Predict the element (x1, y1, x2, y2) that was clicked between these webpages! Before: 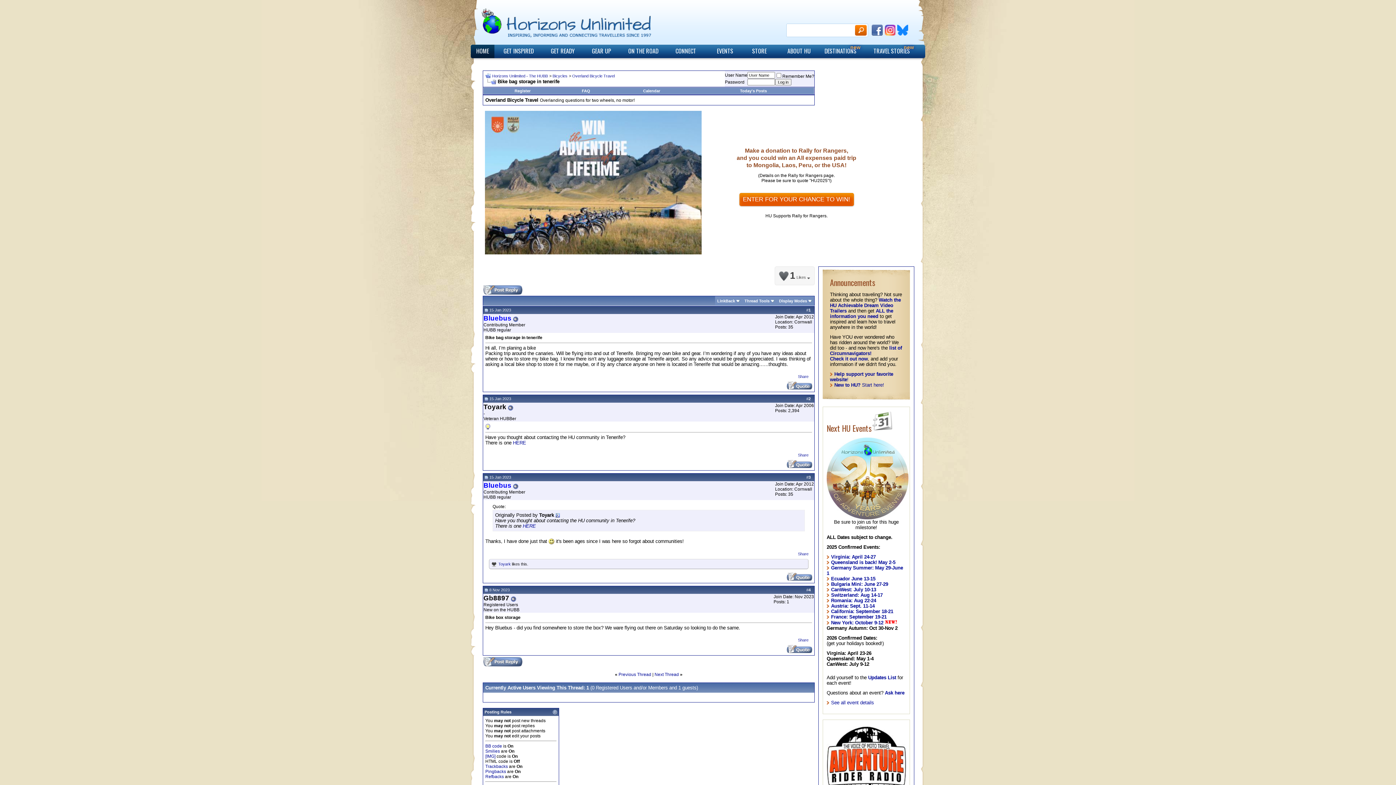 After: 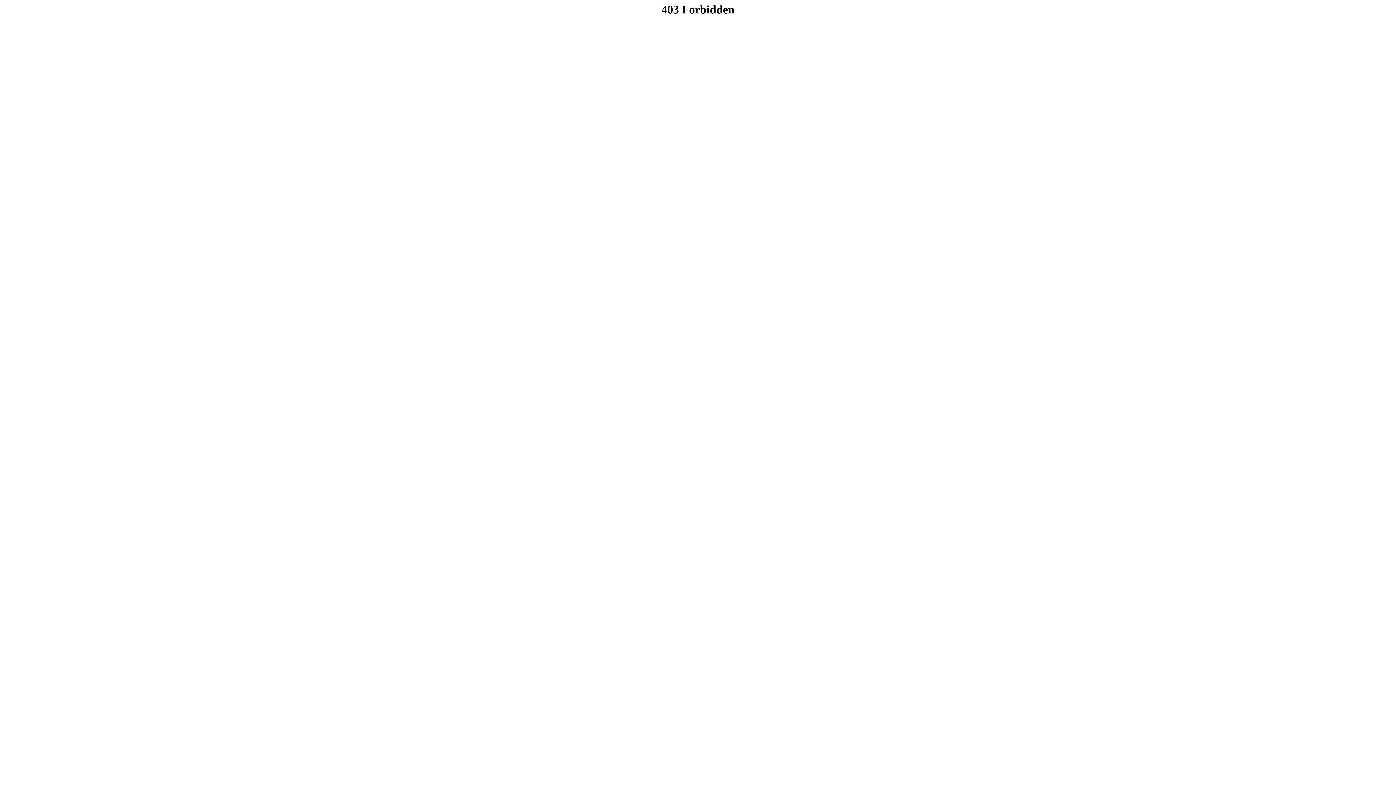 Action: bbox: (485, 110, 701, 254)